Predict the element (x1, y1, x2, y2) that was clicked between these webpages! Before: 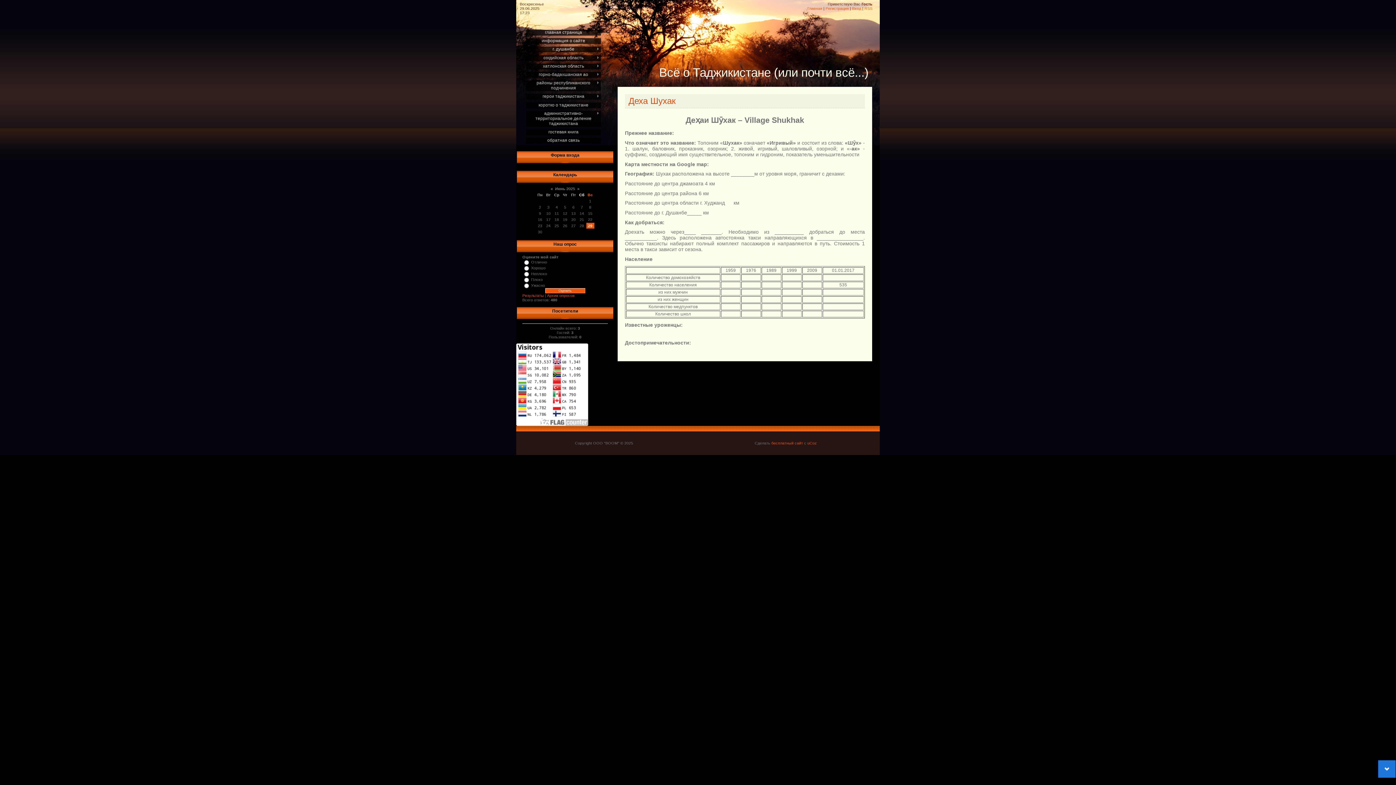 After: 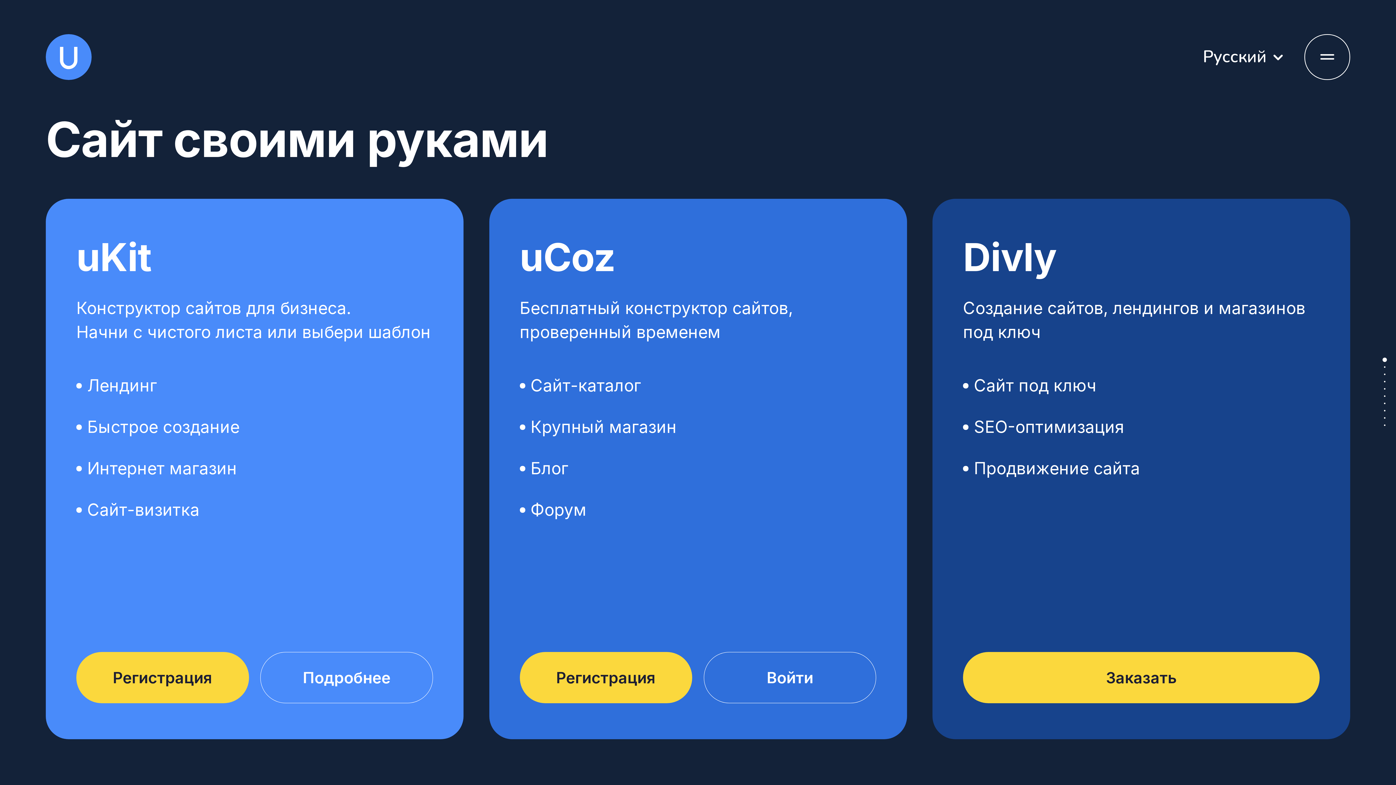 Action: label: бесплатный сайт bbox: (771, 441, 803, 445)